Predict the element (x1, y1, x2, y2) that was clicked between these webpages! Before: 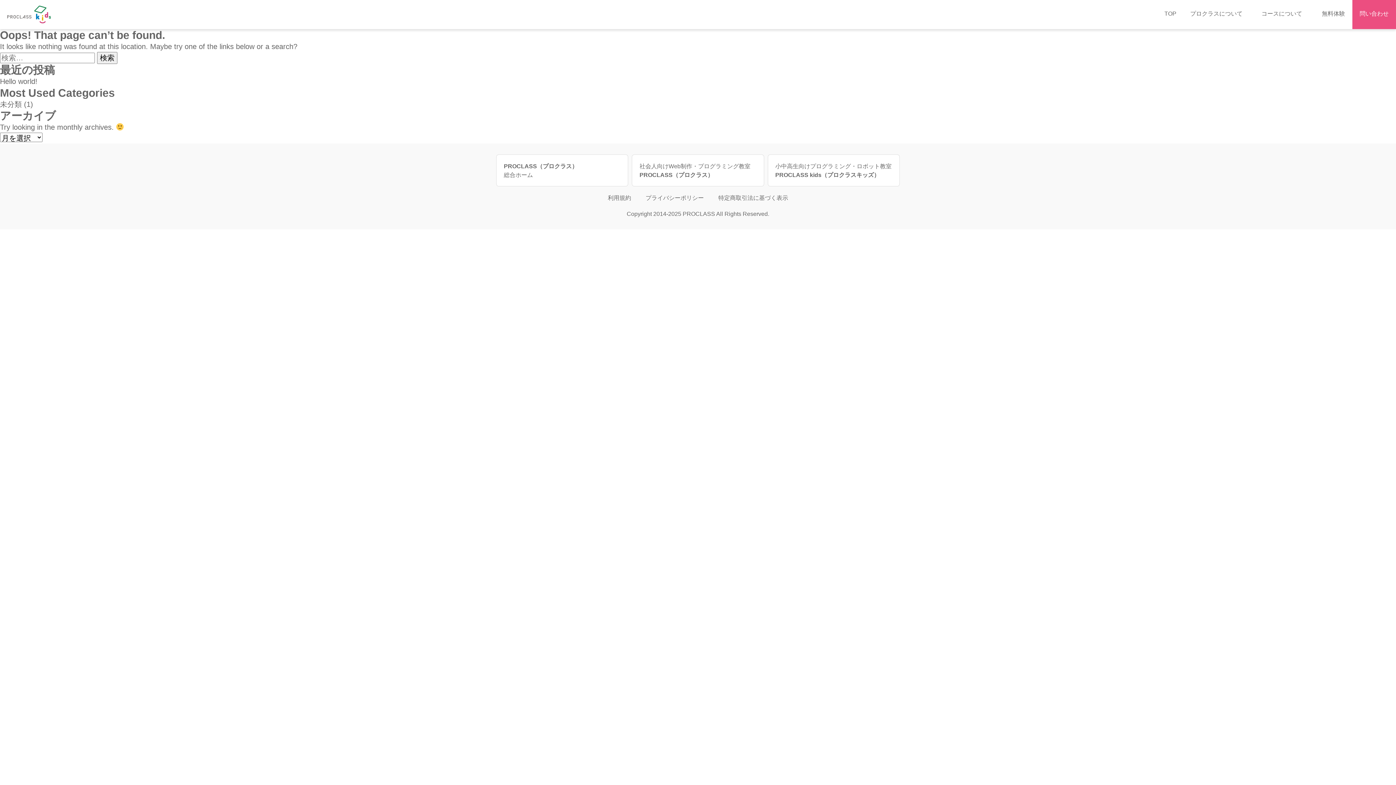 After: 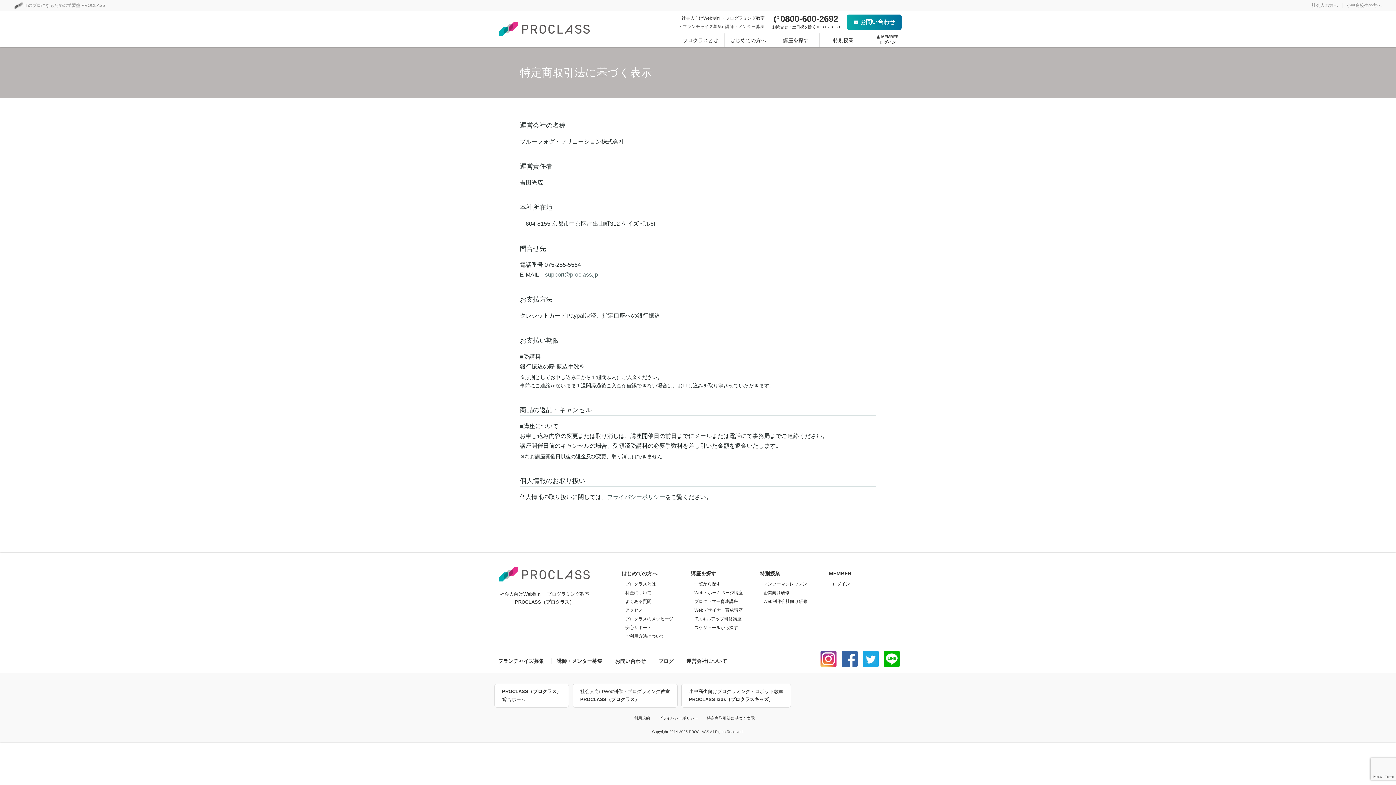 Action: bbox: (718, 194, 788, 201) label: 特定商取引法に基づく表示